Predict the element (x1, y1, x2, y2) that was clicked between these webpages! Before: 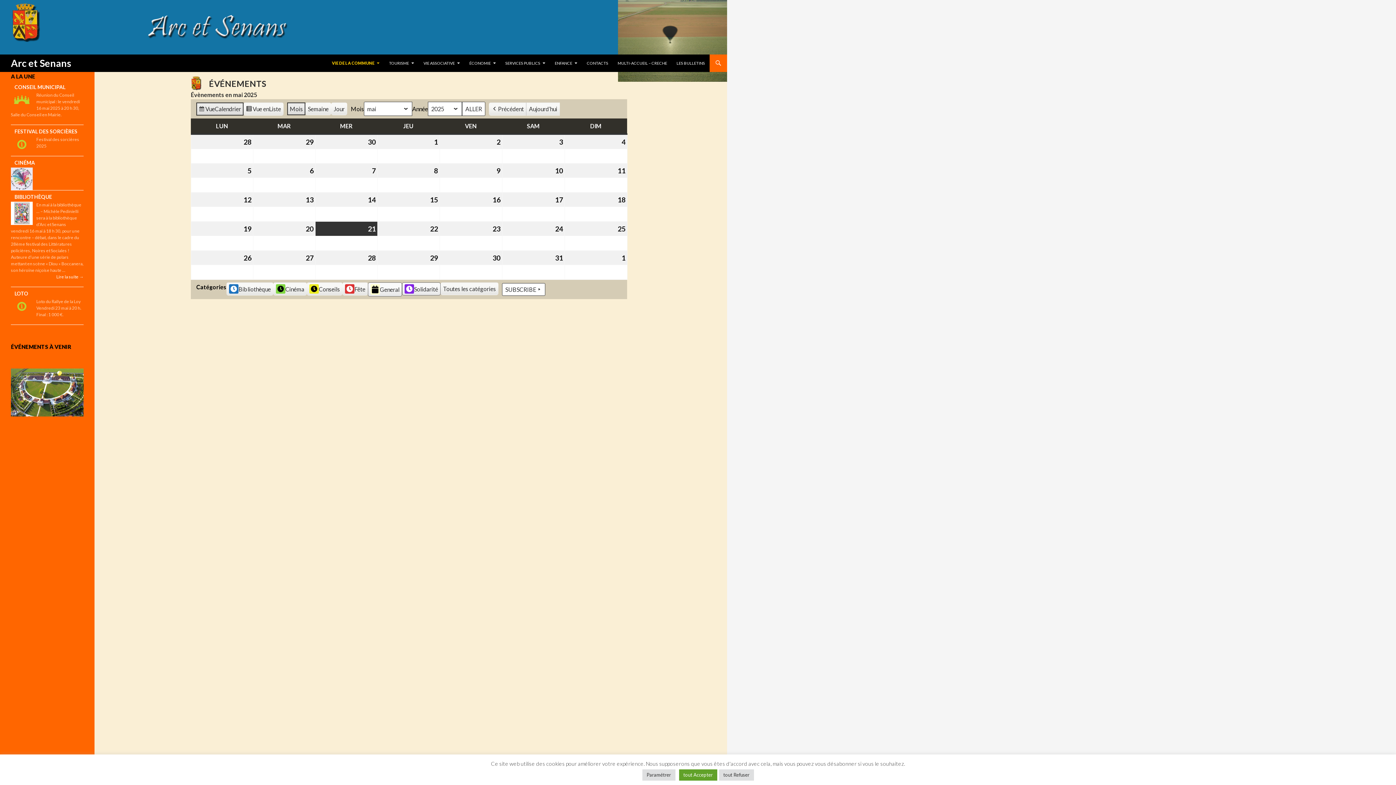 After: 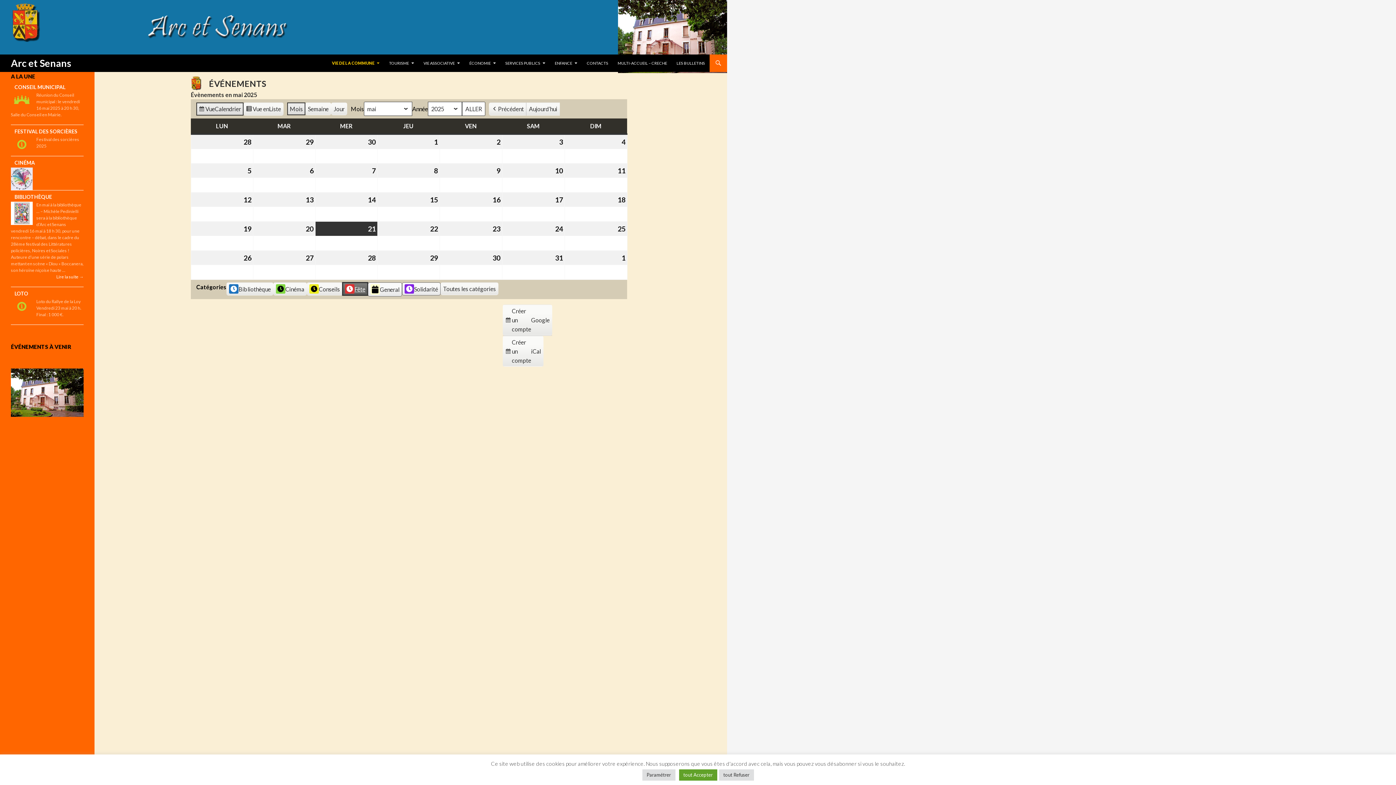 Action: bbox: (342, 282, 368, 295) label: Fête